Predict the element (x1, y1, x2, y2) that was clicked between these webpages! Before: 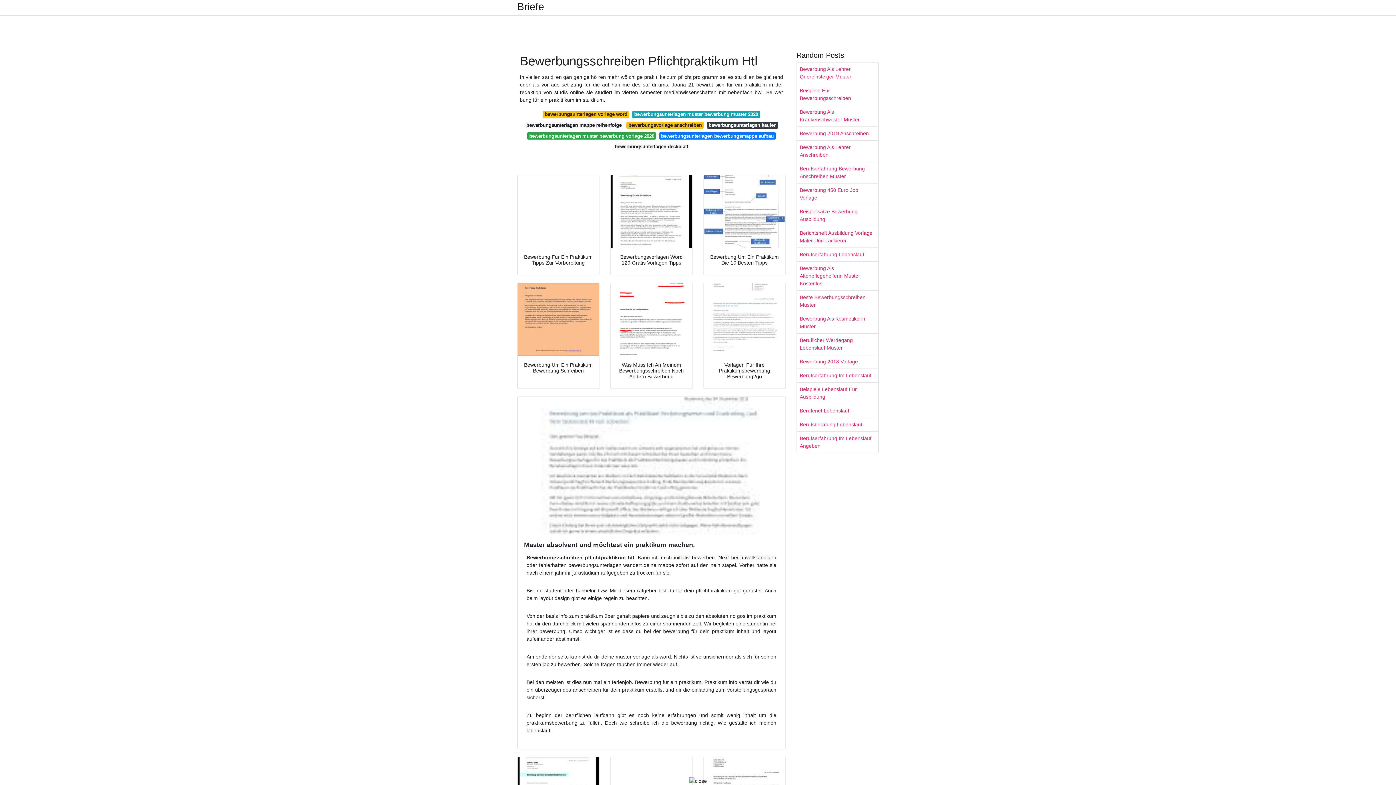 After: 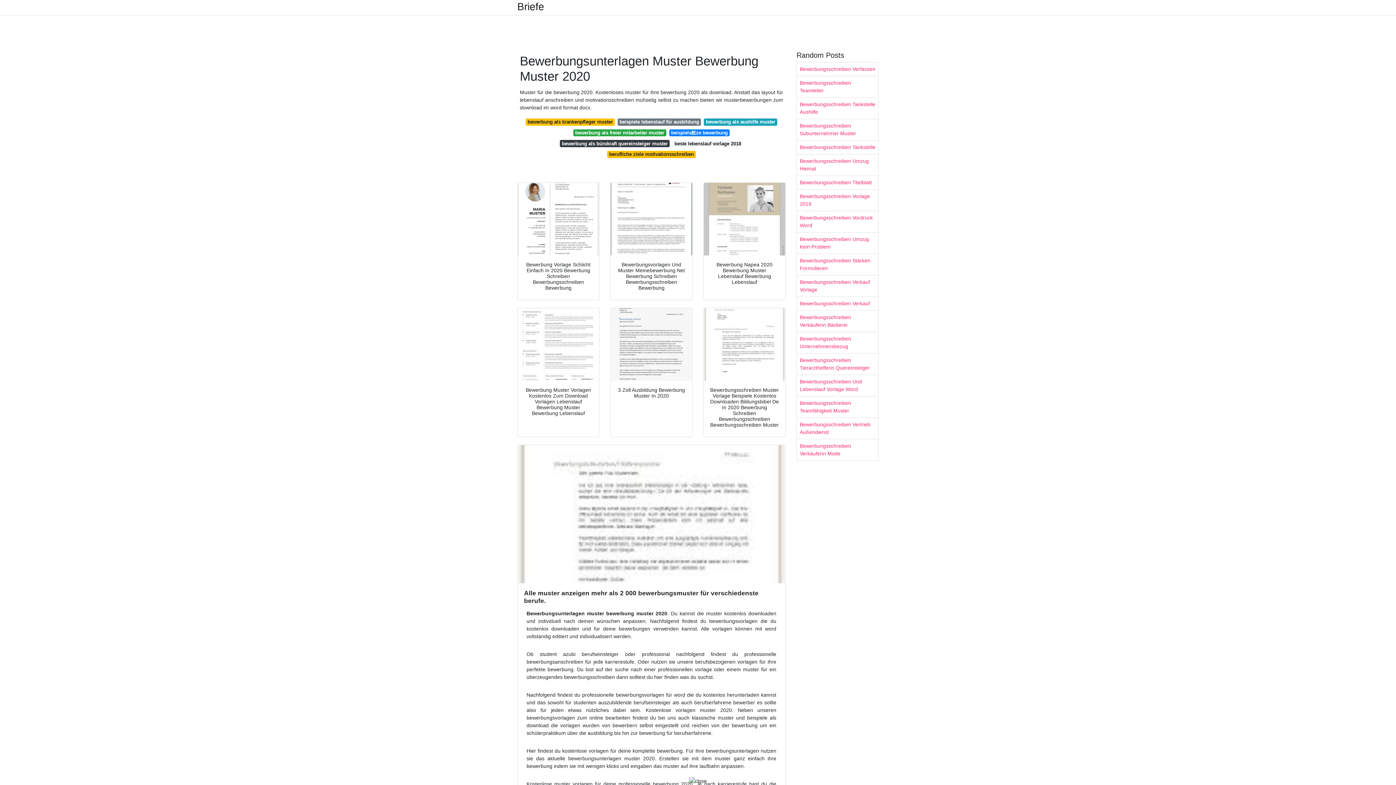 Action: bbox: (632, 110, 760, 118) label: bewerbungsunterlagen muster bewerbung muster 2020